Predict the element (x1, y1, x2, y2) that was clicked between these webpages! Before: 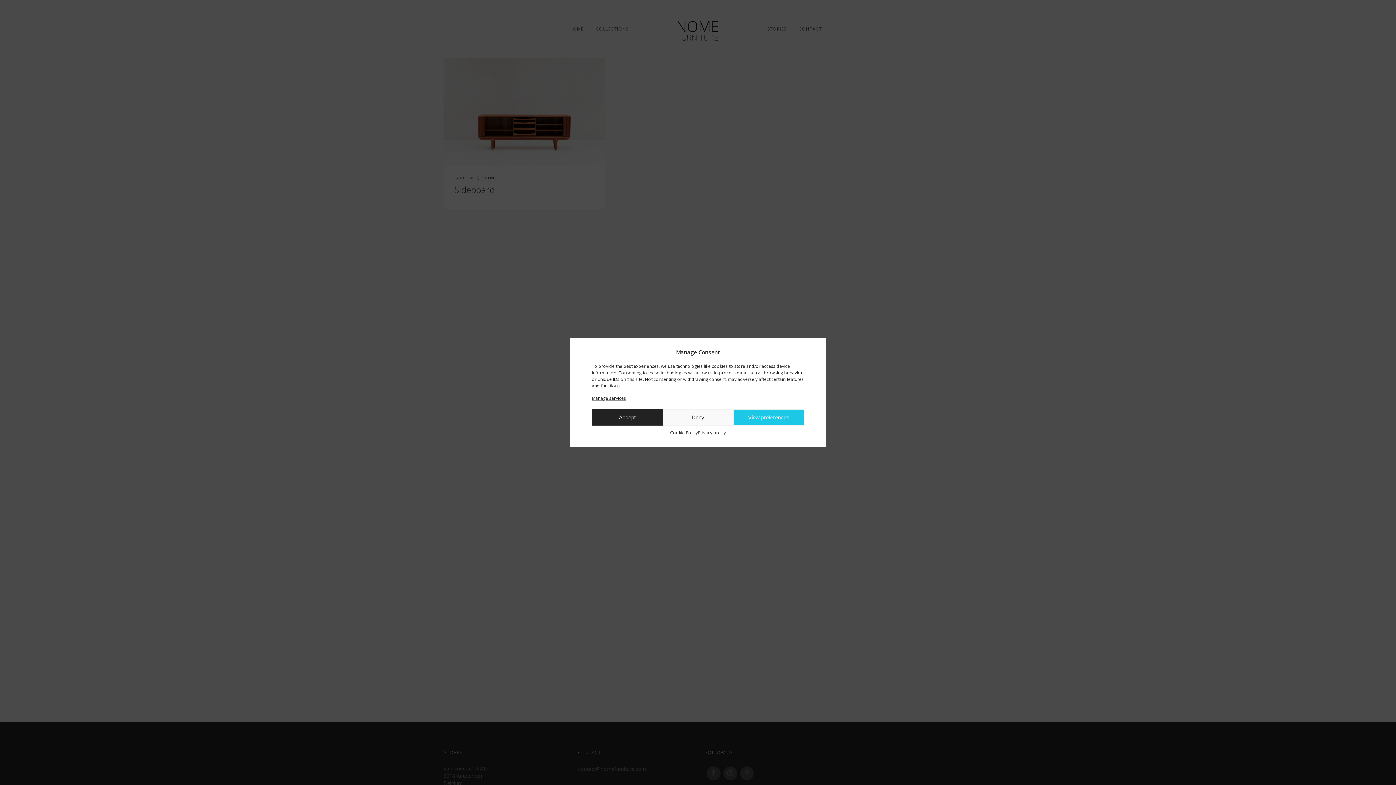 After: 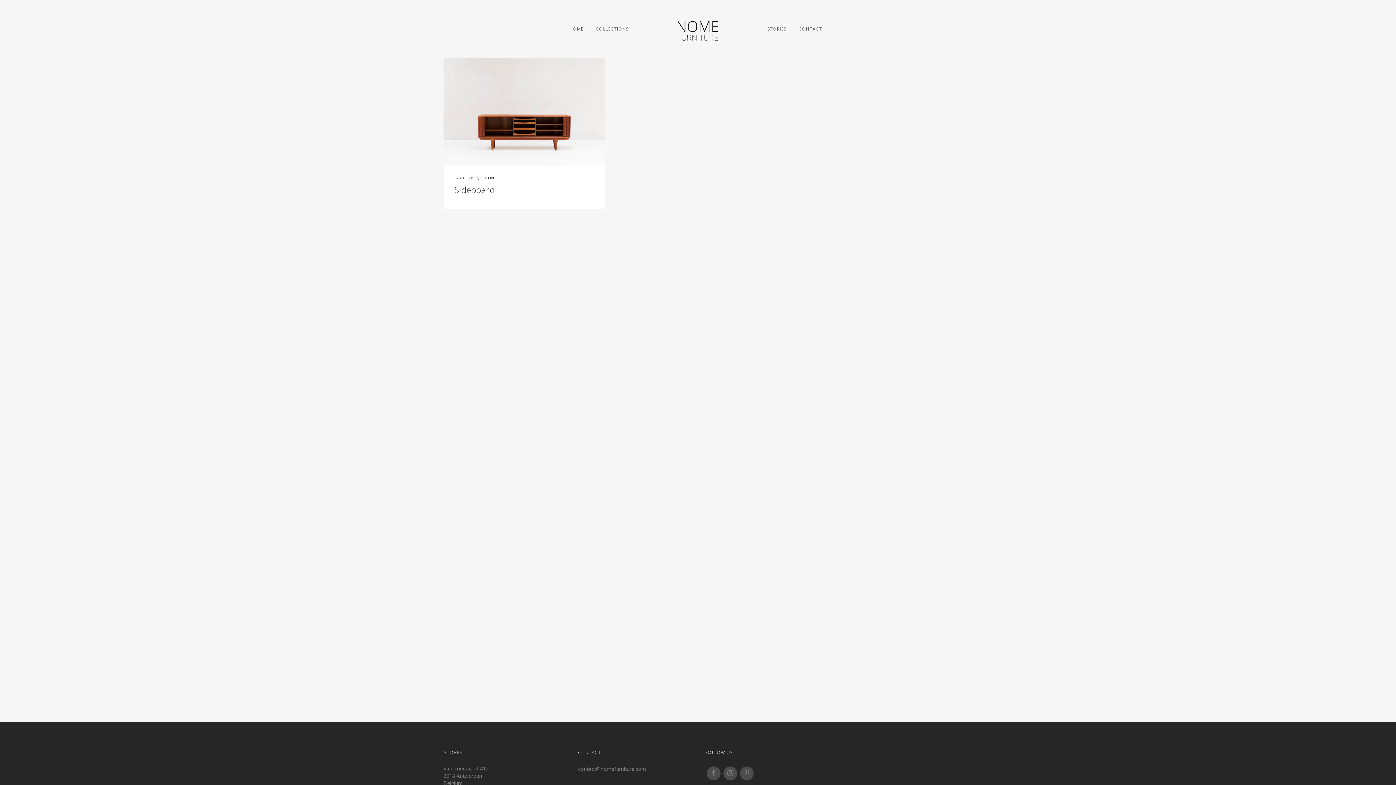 Action: bbox: (662, 409, 733, 425) label: Deny